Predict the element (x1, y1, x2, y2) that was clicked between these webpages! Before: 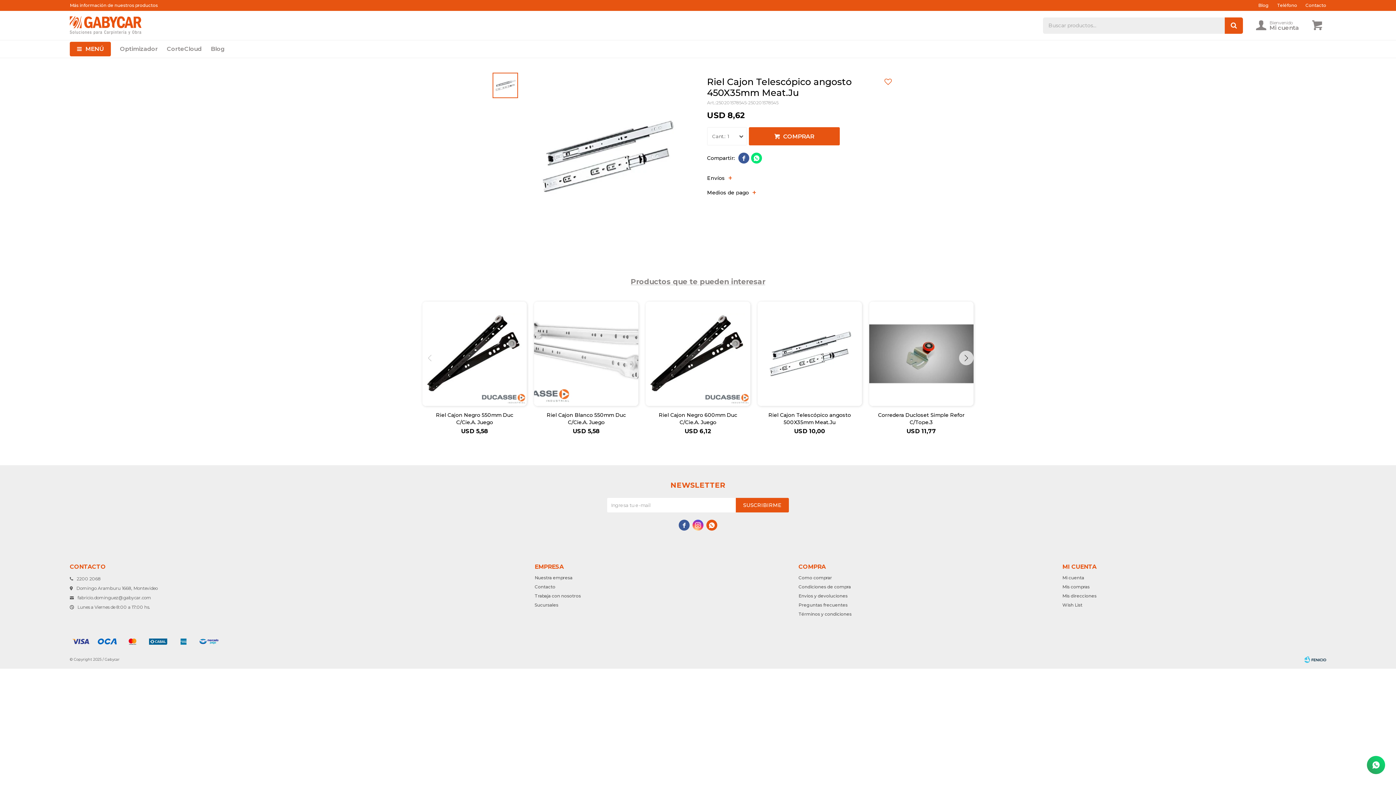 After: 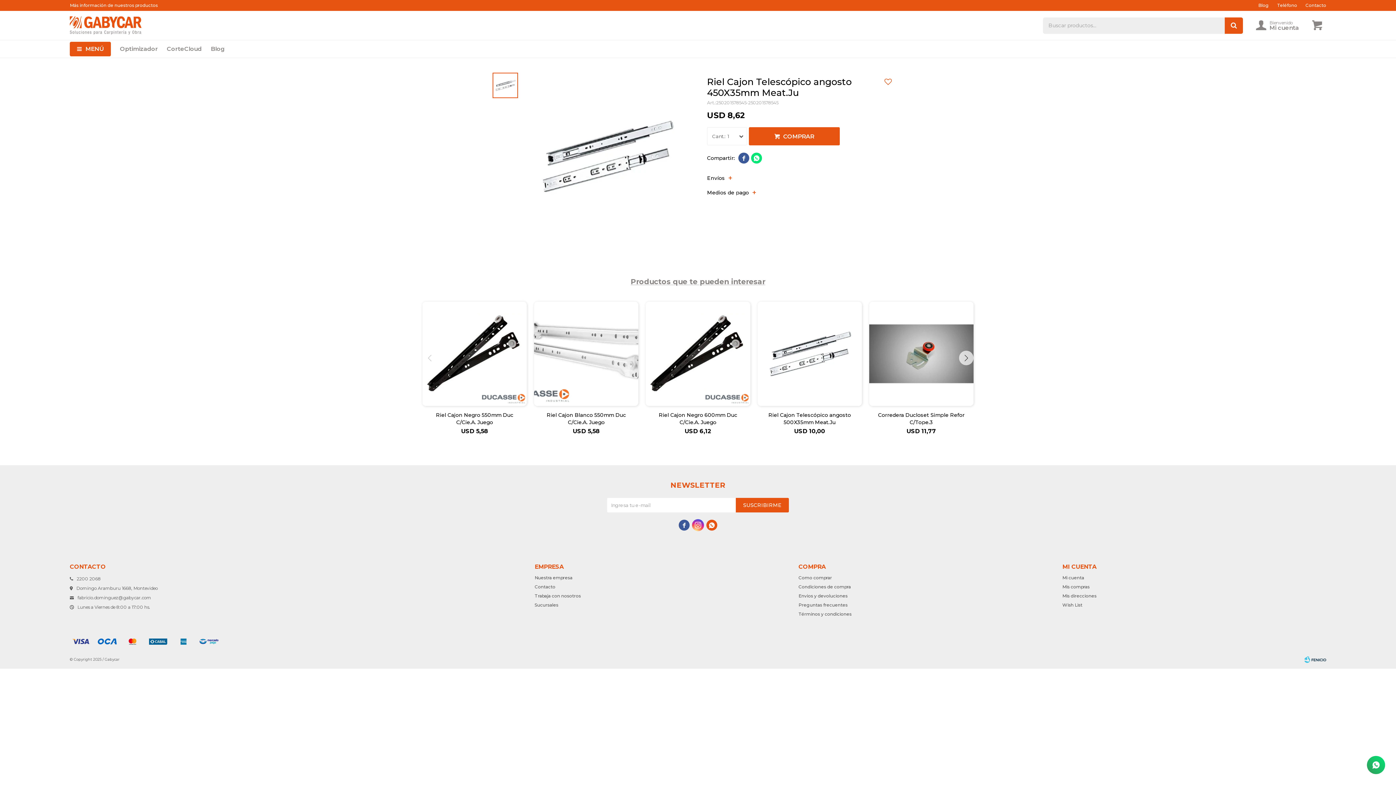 Action: bbox: (692, 520, 703, 530) label: 